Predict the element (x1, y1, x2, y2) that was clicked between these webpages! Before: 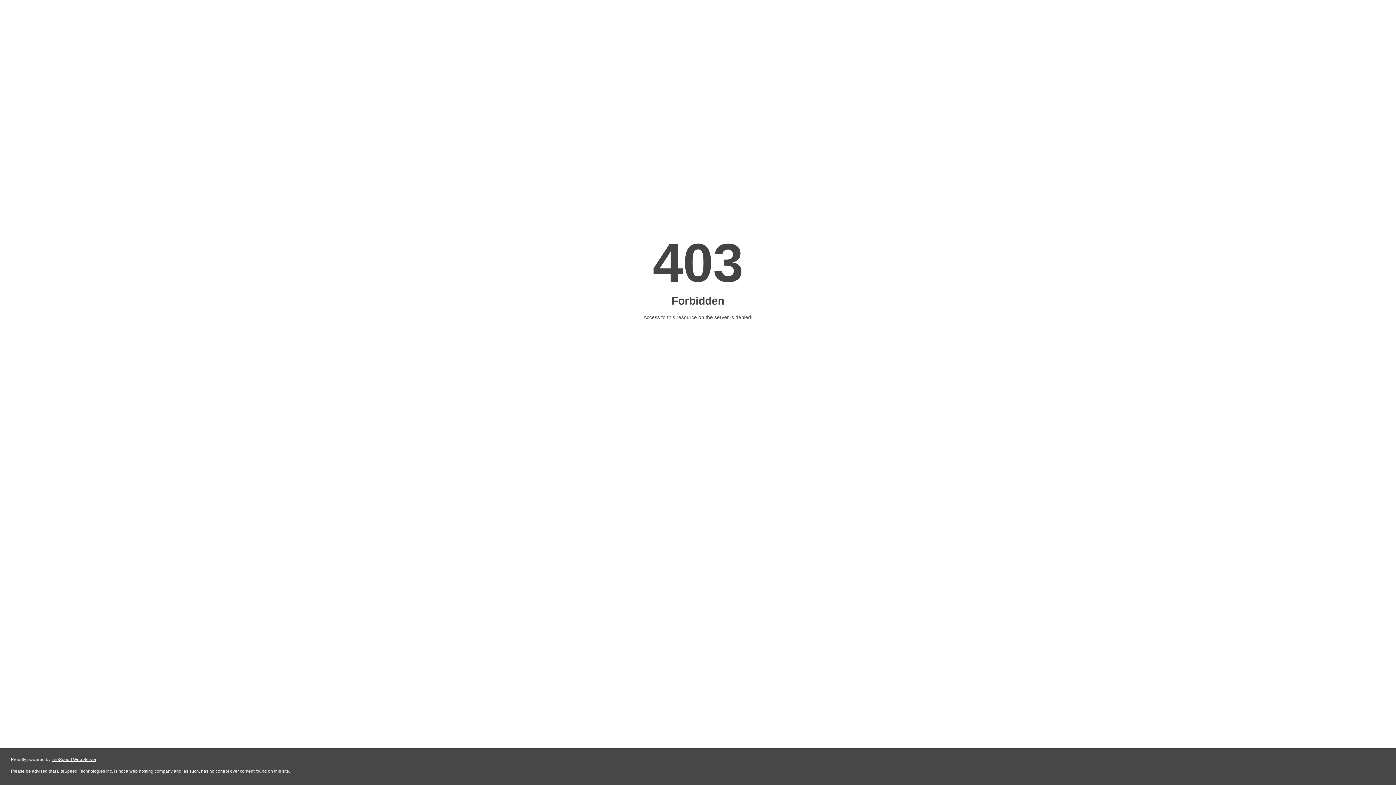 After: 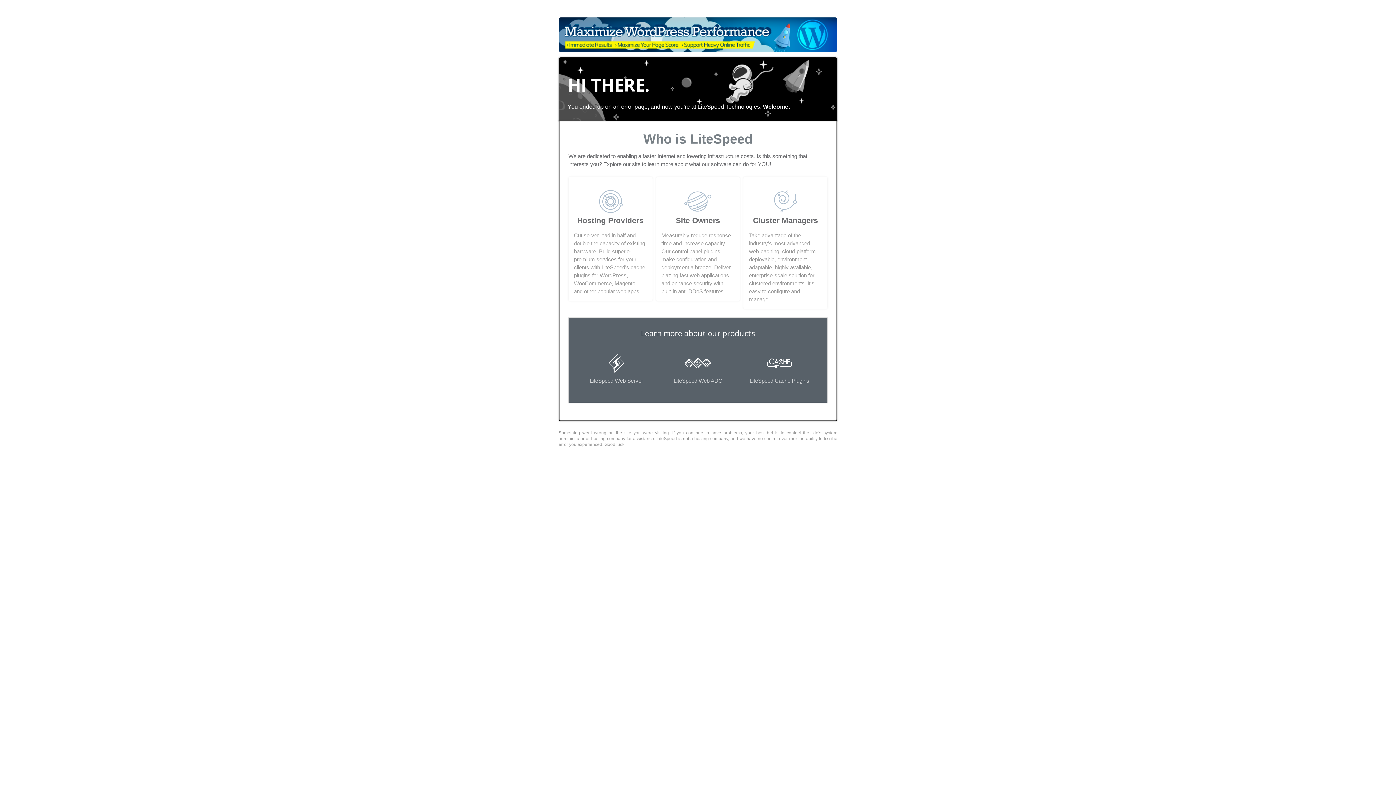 Action: label: LiteSpeed Web Server bbox: (51, 757, 96, 762)